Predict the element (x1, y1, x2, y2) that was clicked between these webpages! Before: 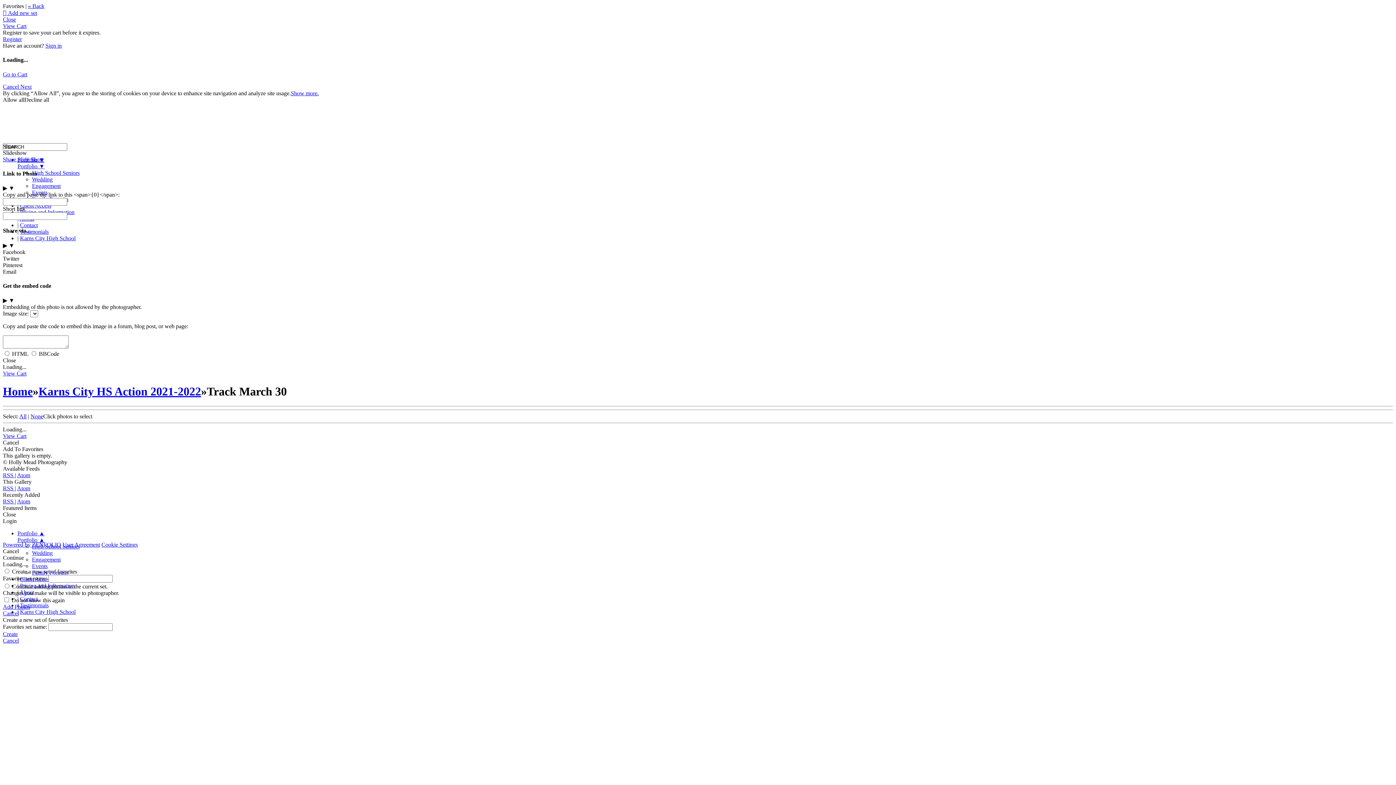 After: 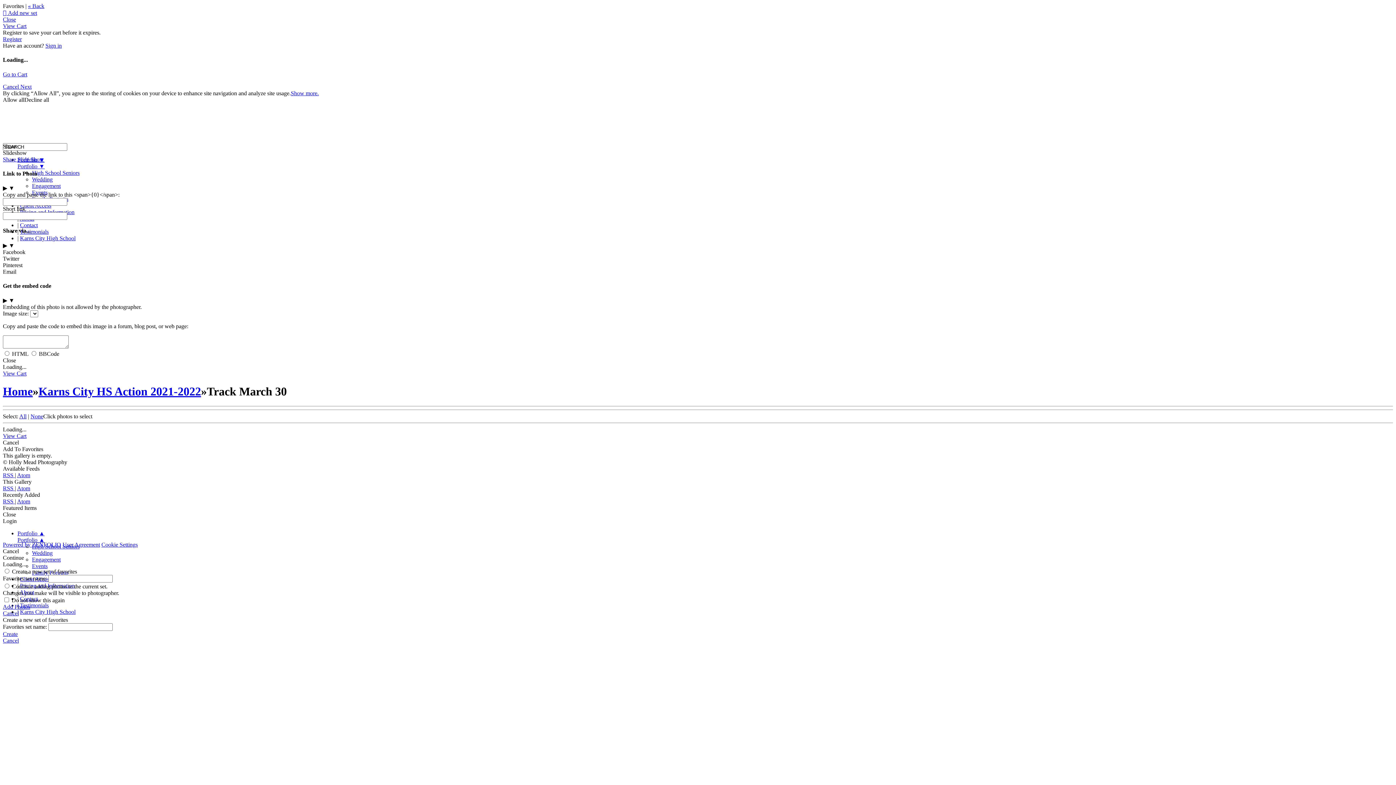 Action: label: Cookie Settings bbox: (101, 541, 137, 548)